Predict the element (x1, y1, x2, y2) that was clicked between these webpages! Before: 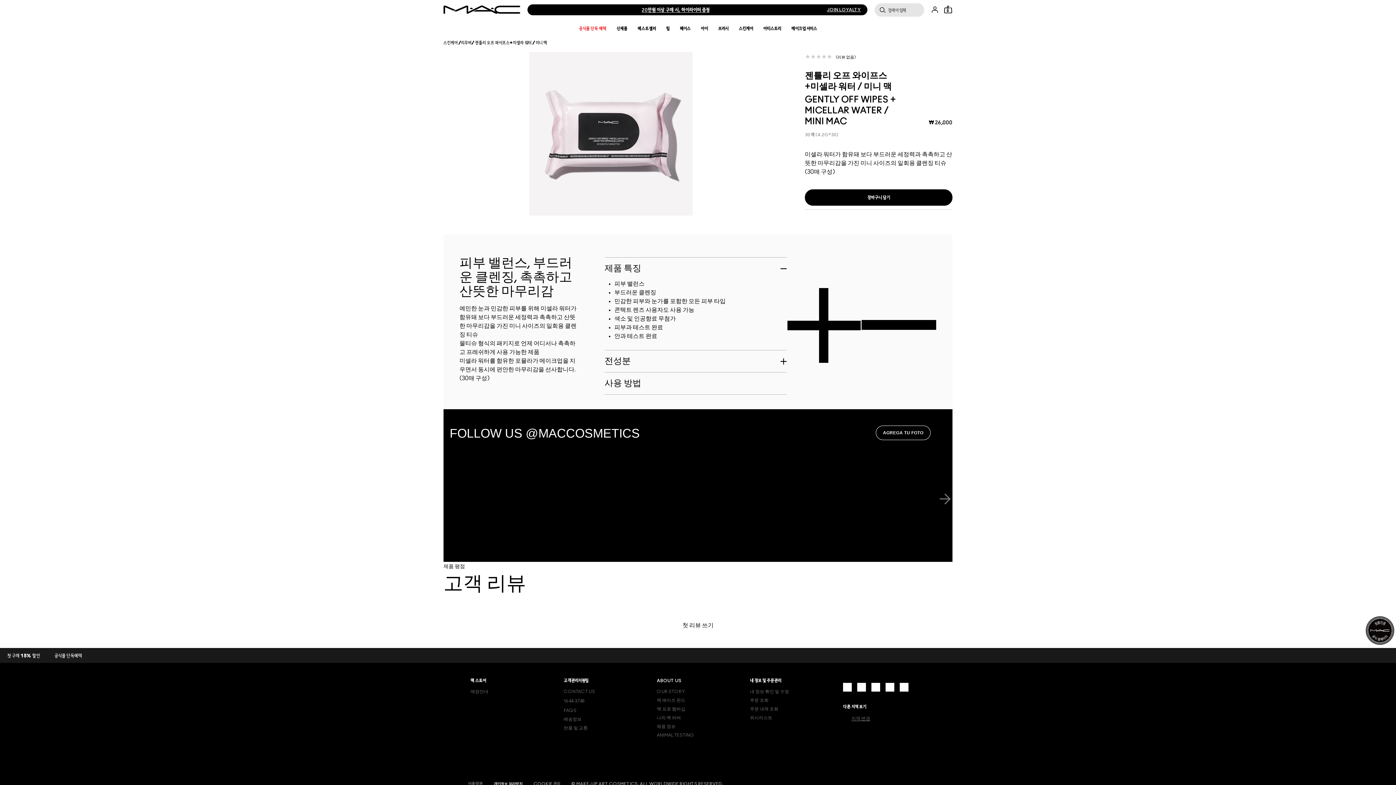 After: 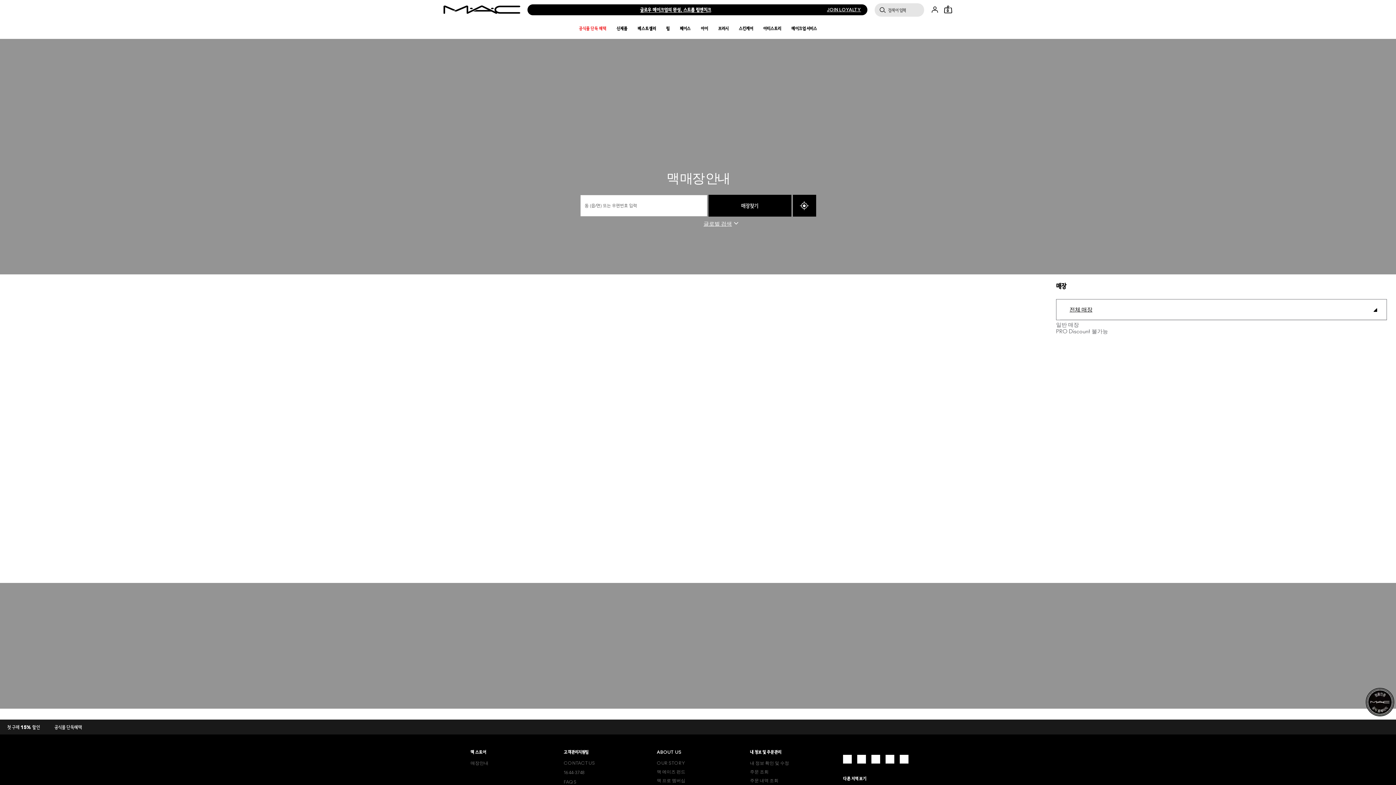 Action: label: 매장안내 bbox: (470, 689, 552, 694)